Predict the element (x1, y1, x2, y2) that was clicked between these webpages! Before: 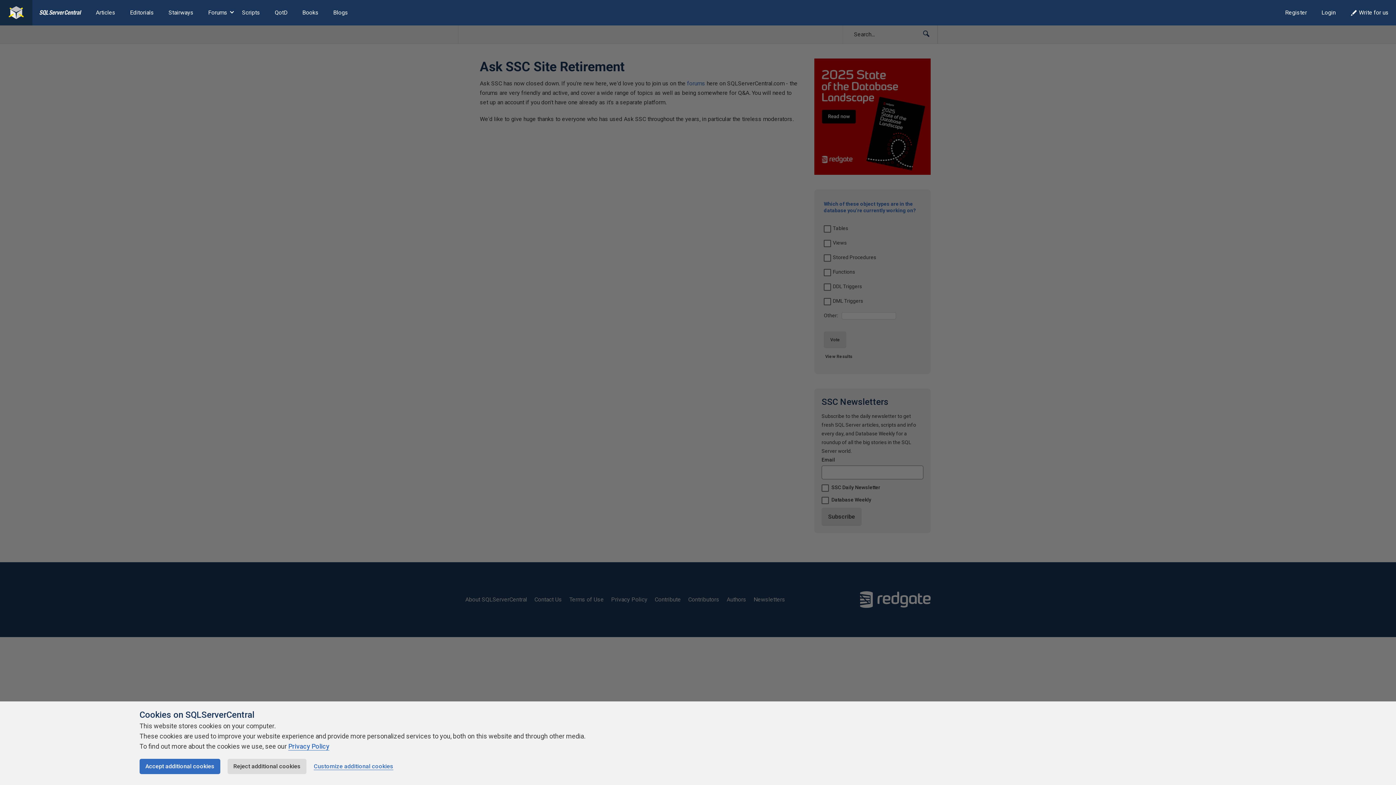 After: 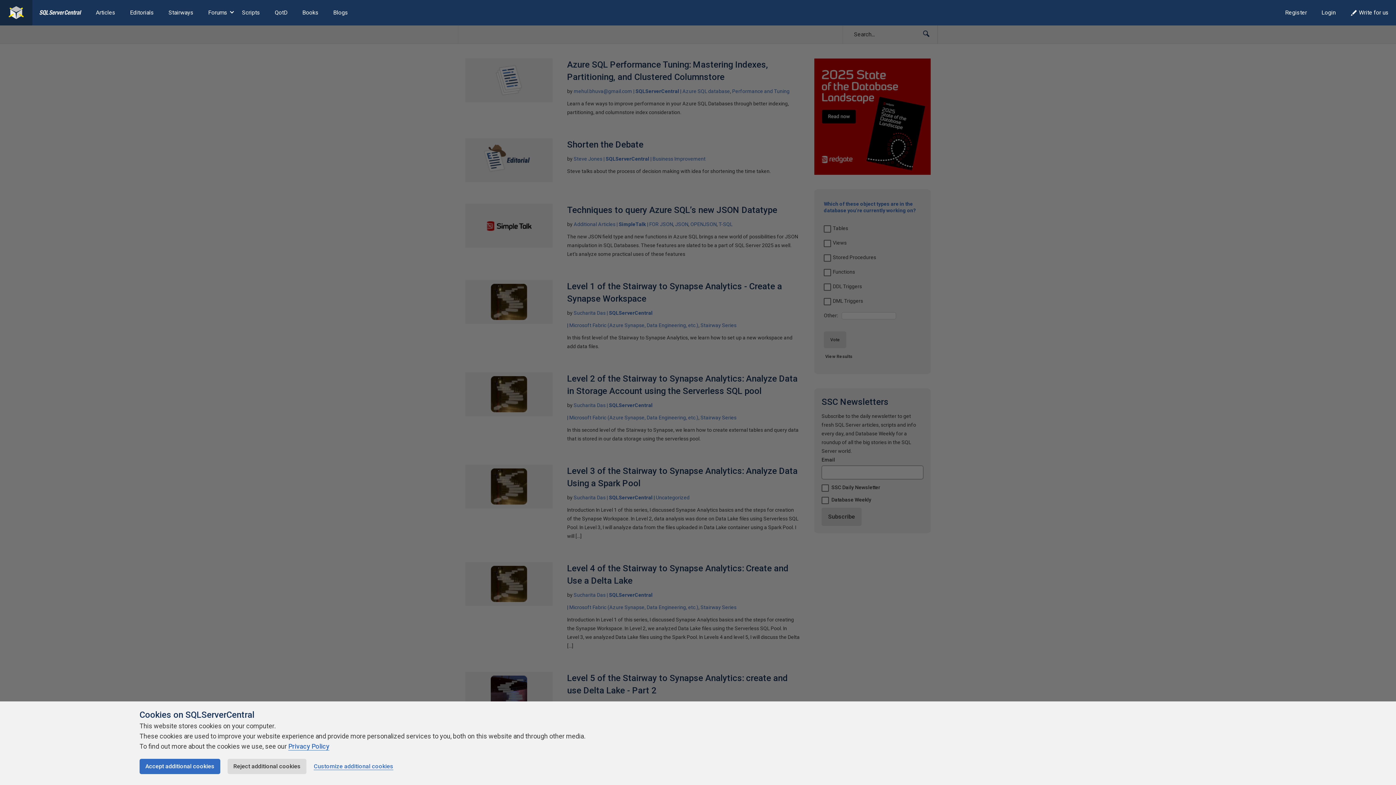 Action: bbox: (39, 0, 81, 25)